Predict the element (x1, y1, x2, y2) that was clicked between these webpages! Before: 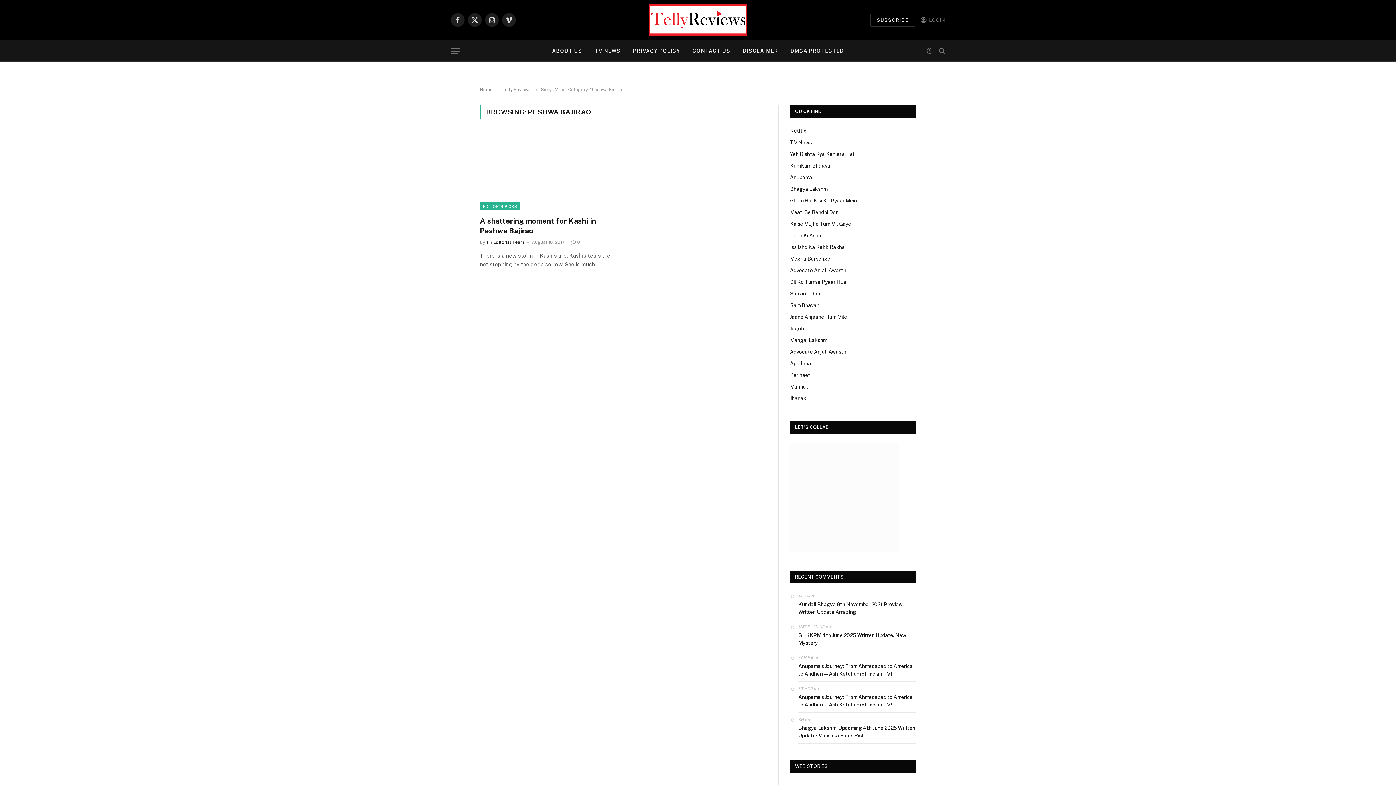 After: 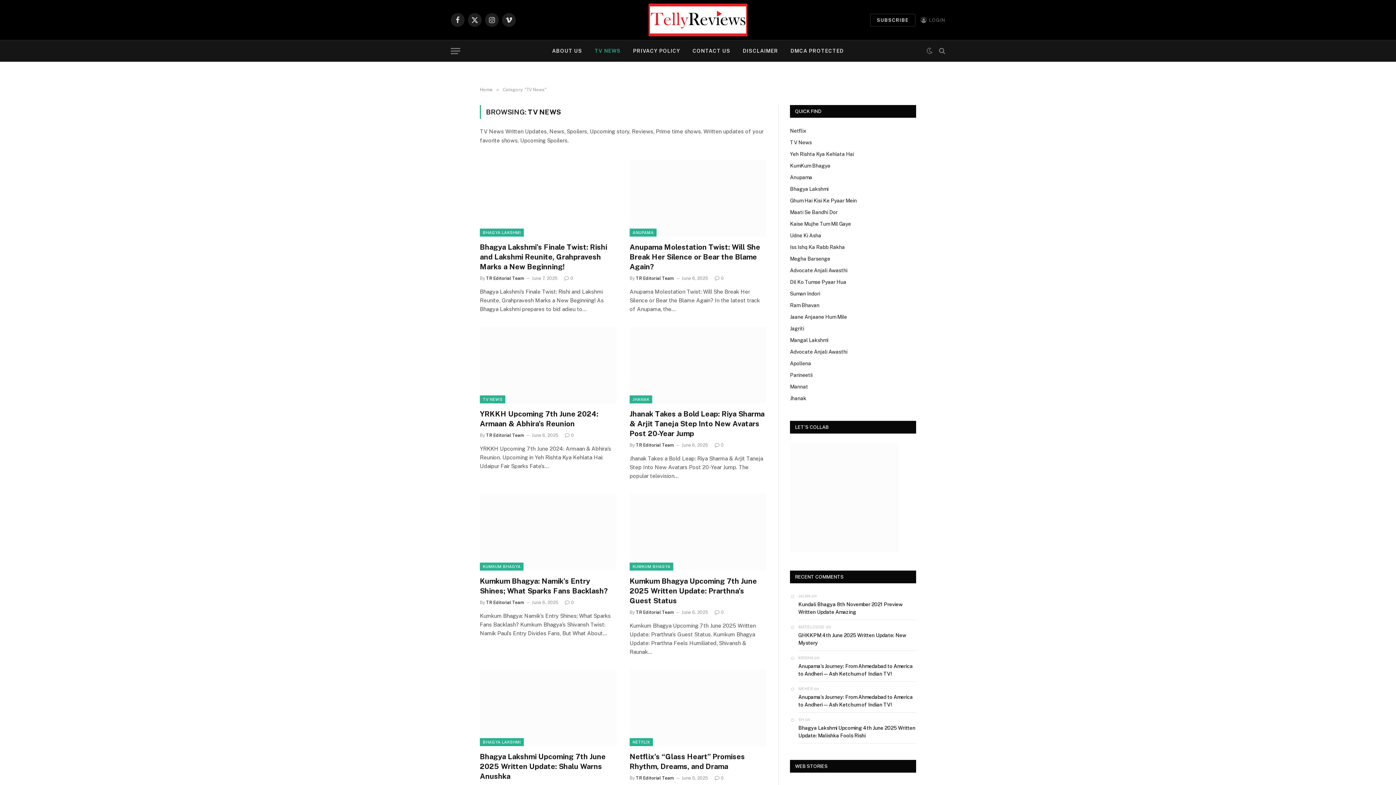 Action: label: TV NEWS bbox: (588, 40, 627, 61)